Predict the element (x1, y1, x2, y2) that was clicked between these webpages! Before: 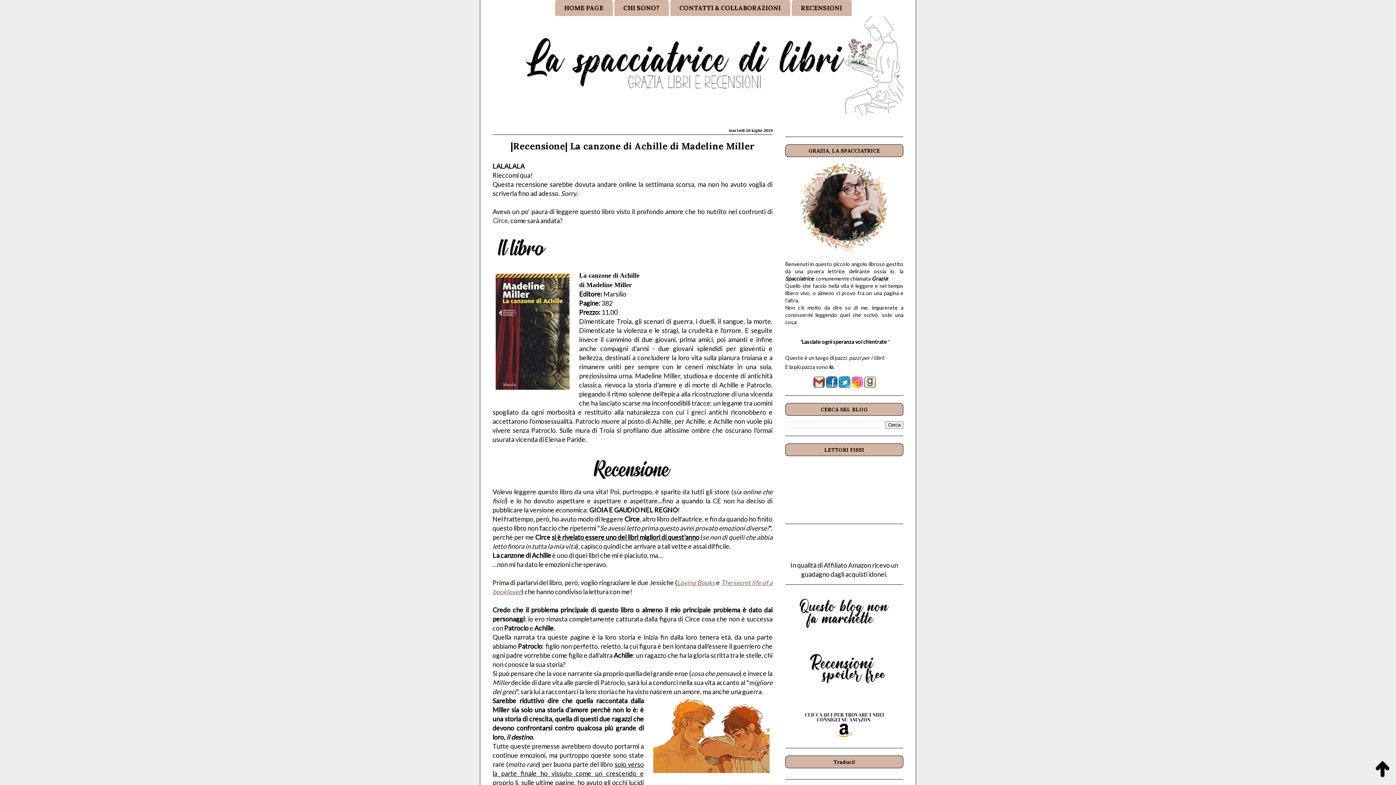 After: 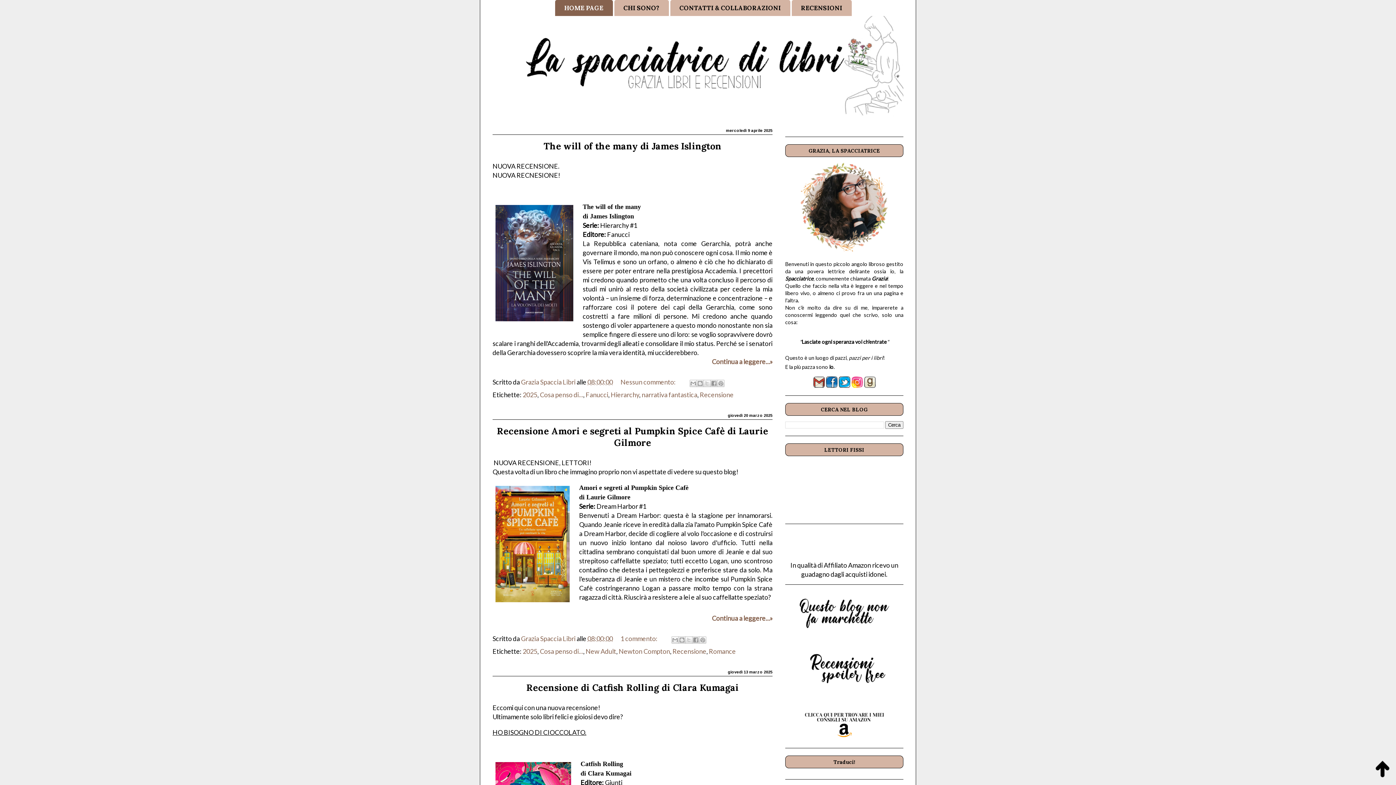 Action: bbox: (555, 0, 612, 16) label: HOME PAGE